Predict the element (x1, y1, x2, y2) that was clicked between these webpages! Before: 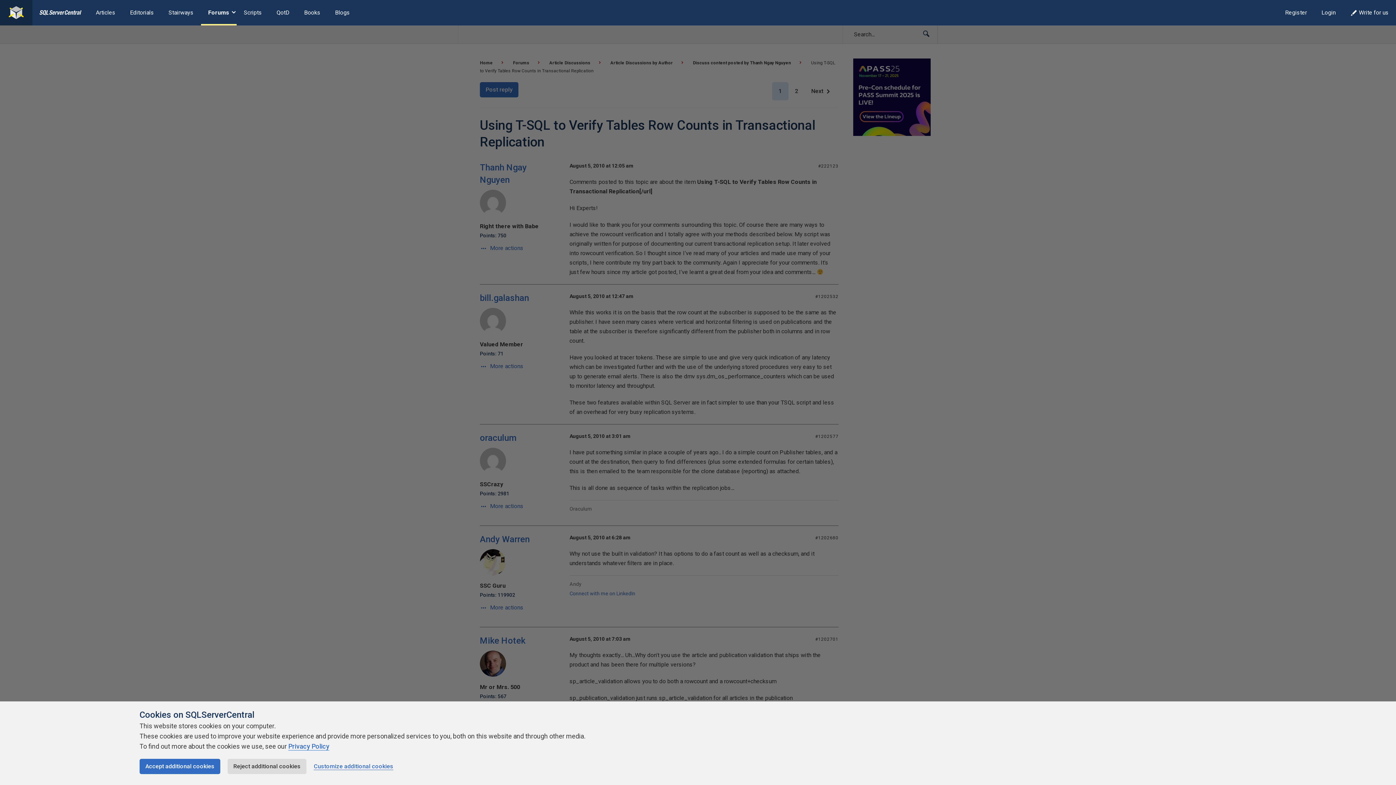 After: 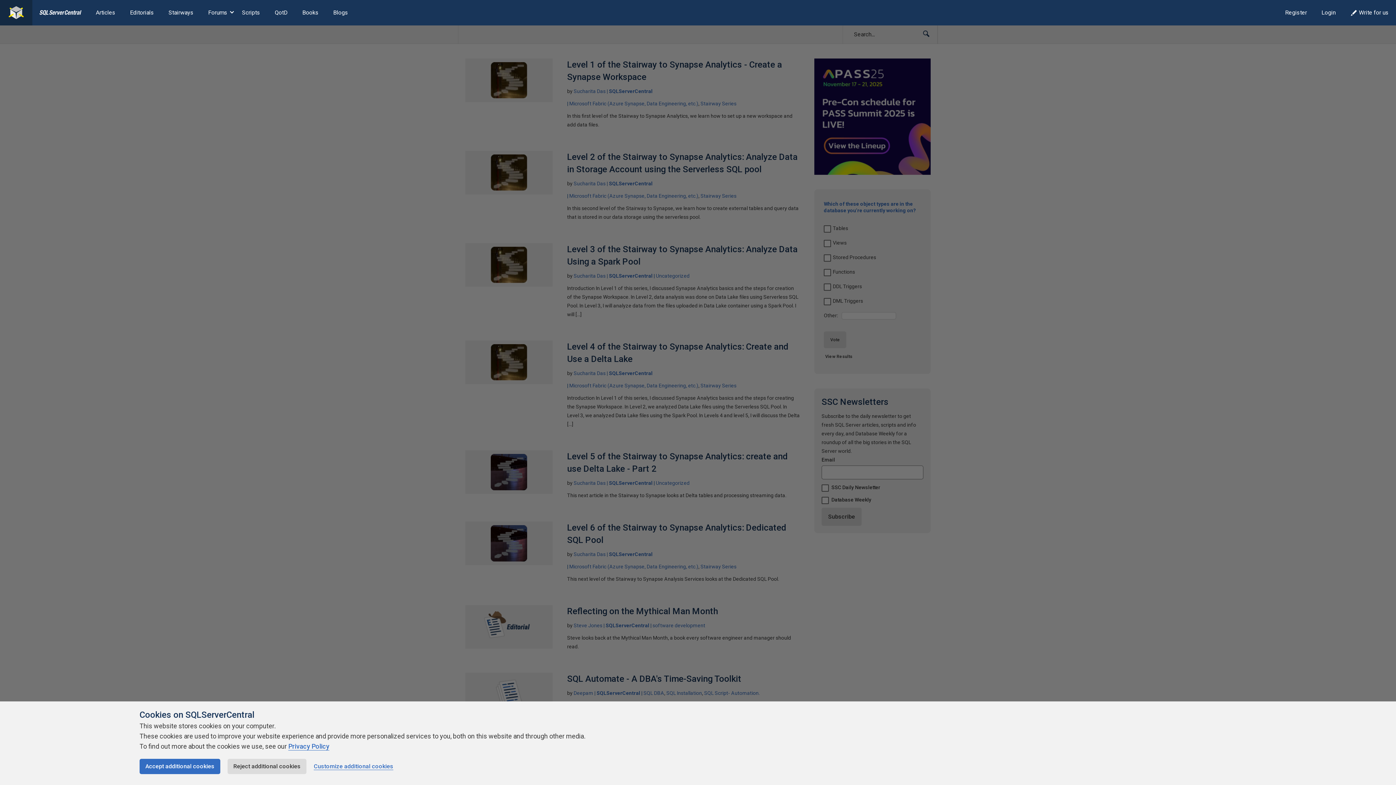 Action: bbox: (0, 0, 32, 25)